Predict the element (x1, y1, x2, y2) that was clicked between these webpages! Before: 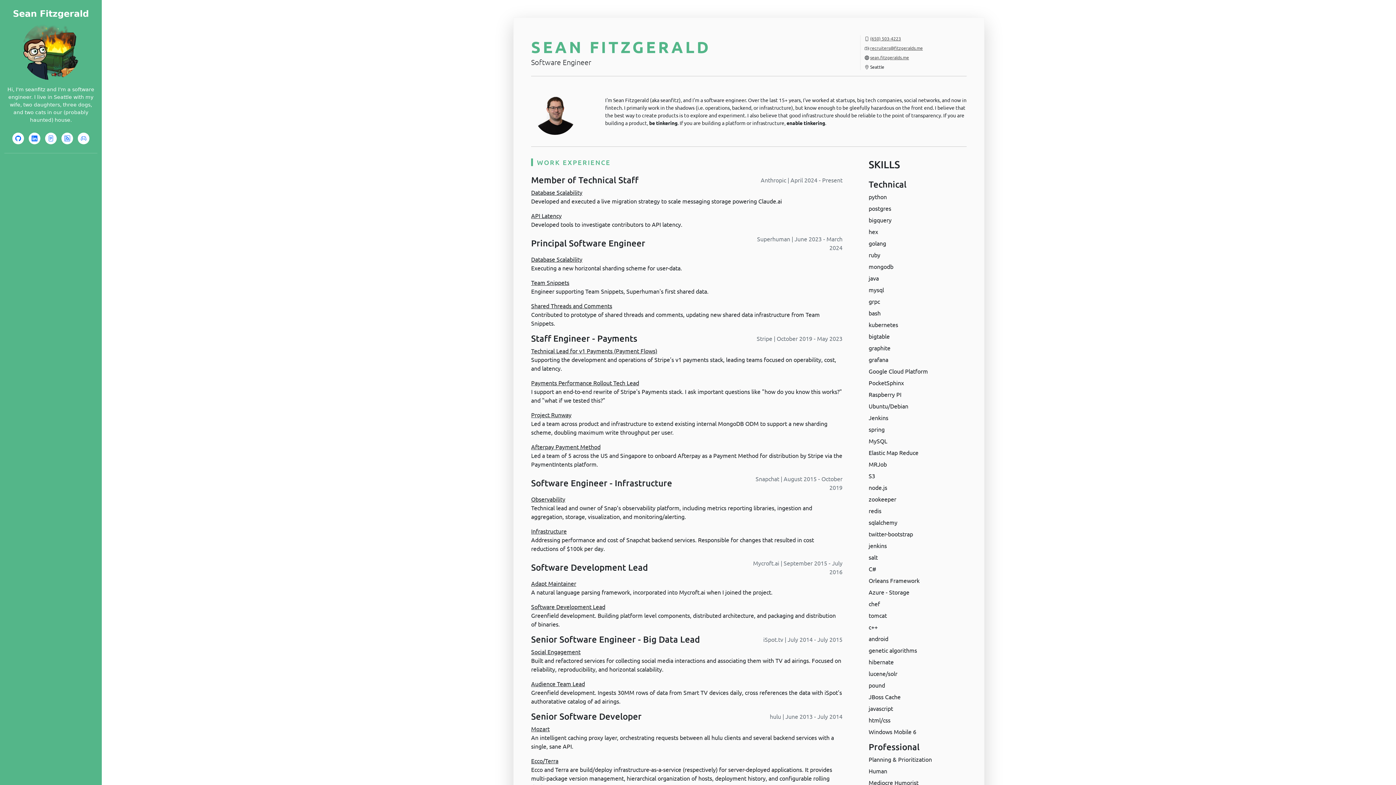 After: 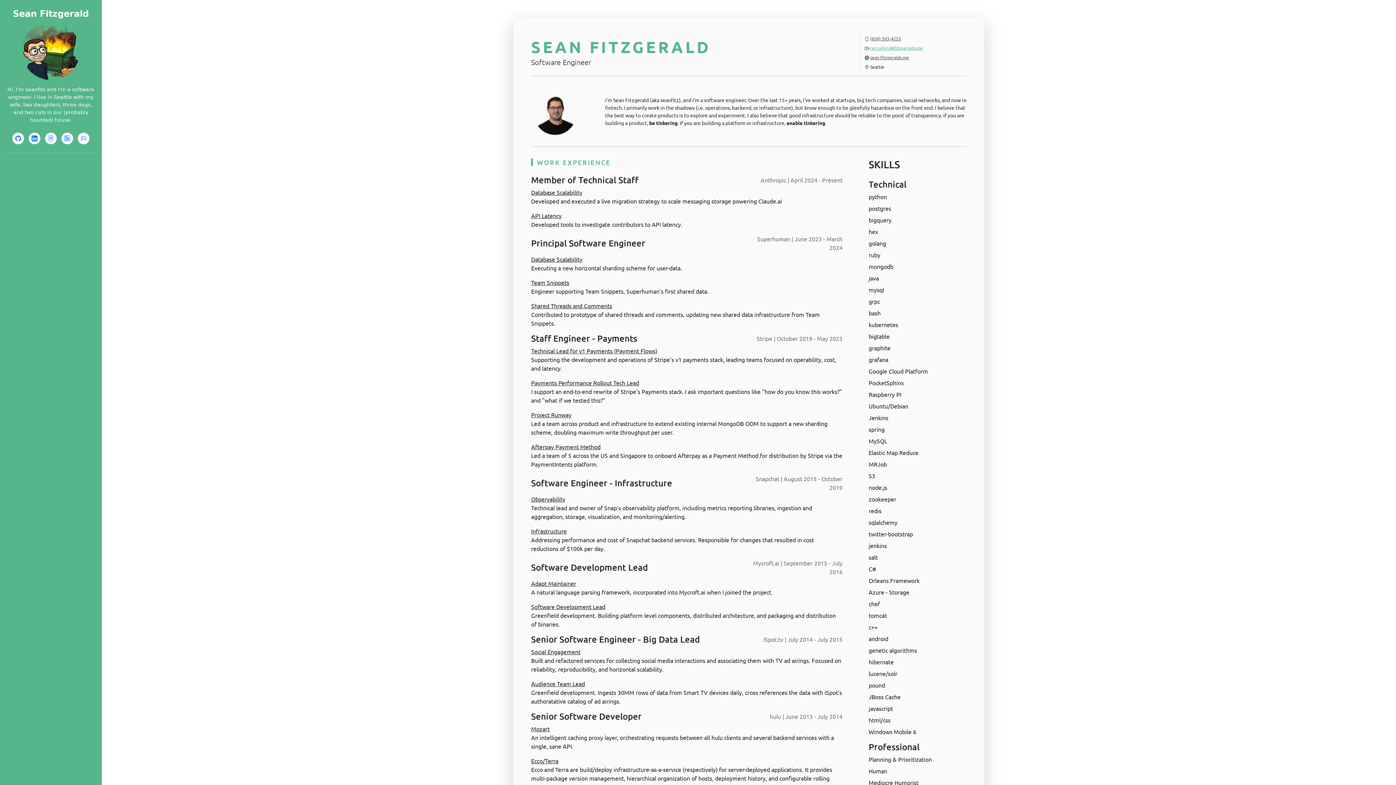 Action: label: recruiters@fitzgeralds.me bbox: (870, 45, 923, 50)